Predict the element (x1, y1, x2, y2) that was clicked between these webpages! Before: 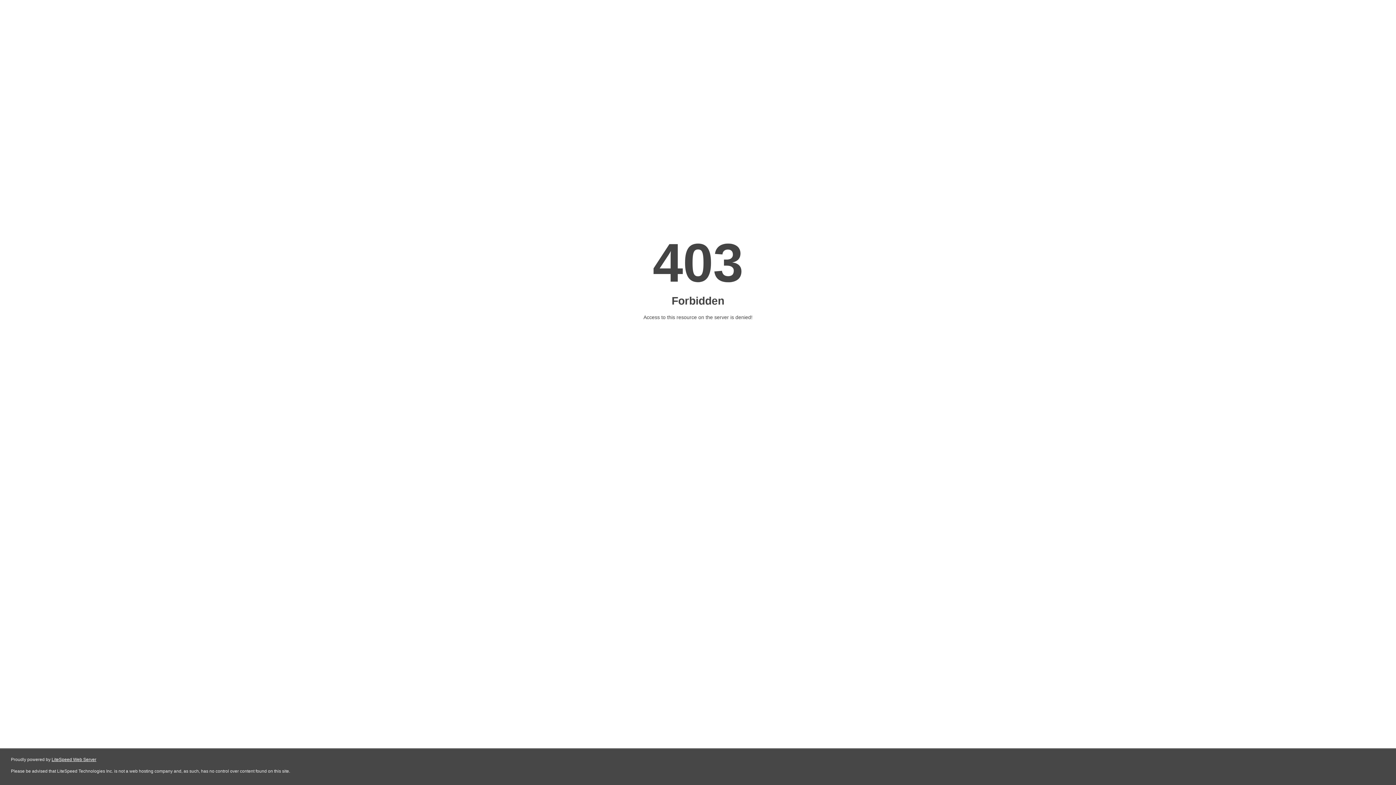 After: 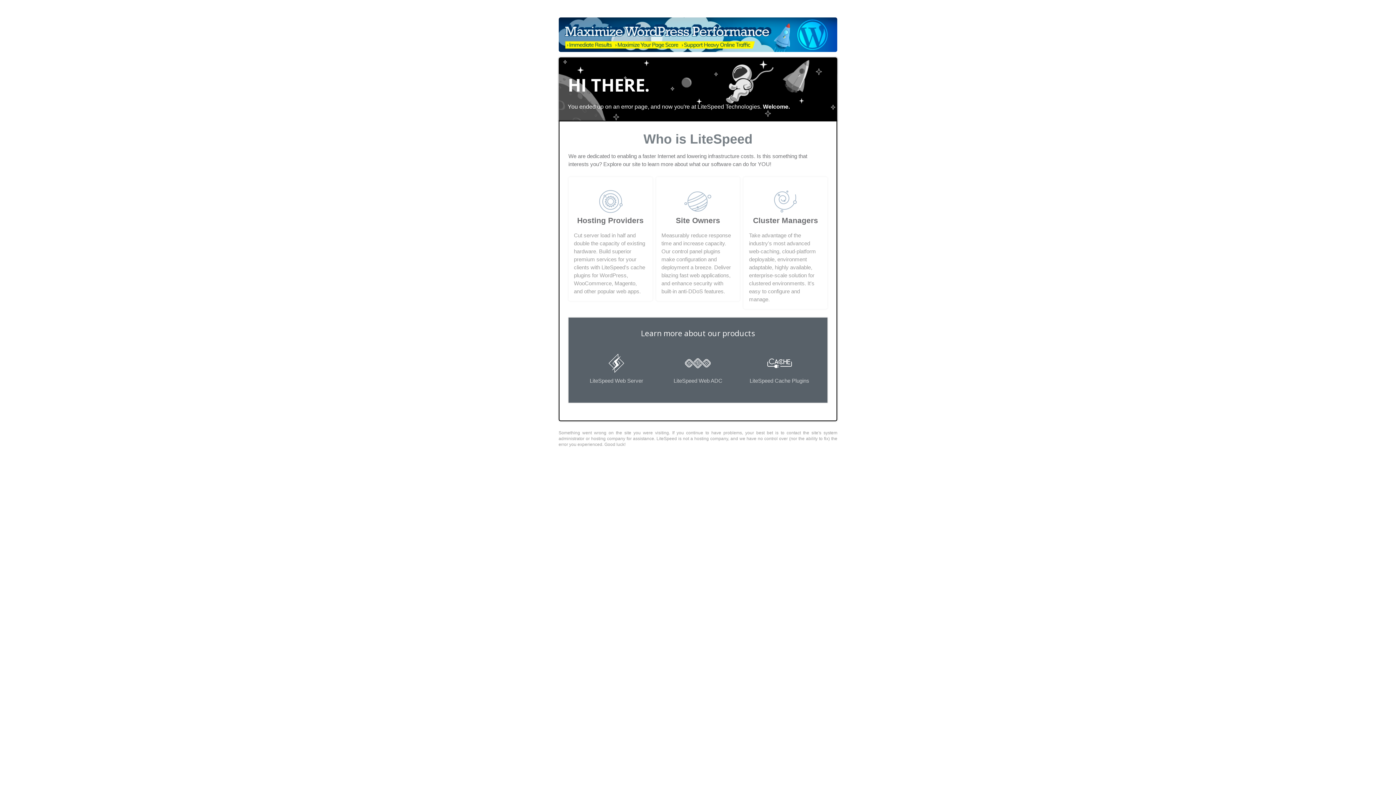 Action: label: LiteSpeed Web Server bbox: (51, 757, 96, 762)